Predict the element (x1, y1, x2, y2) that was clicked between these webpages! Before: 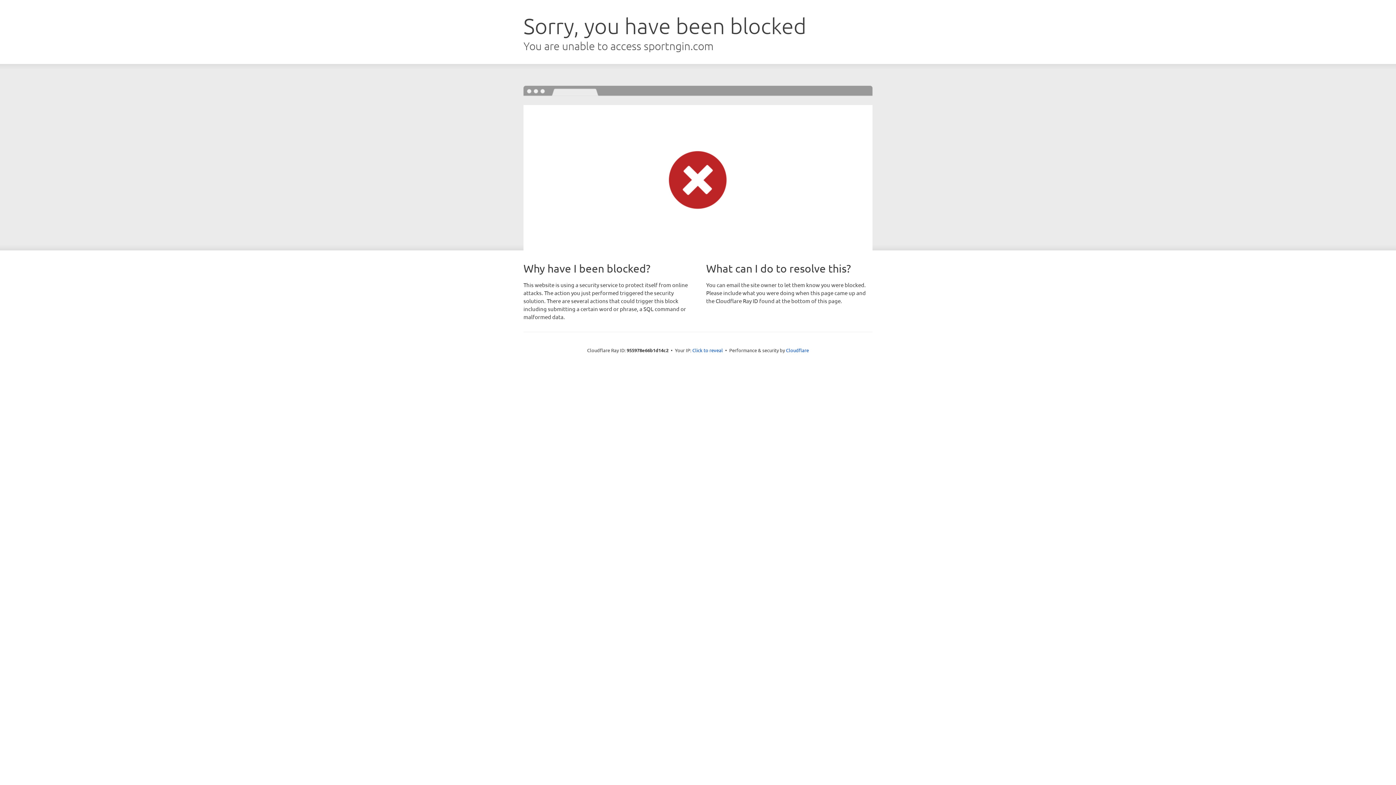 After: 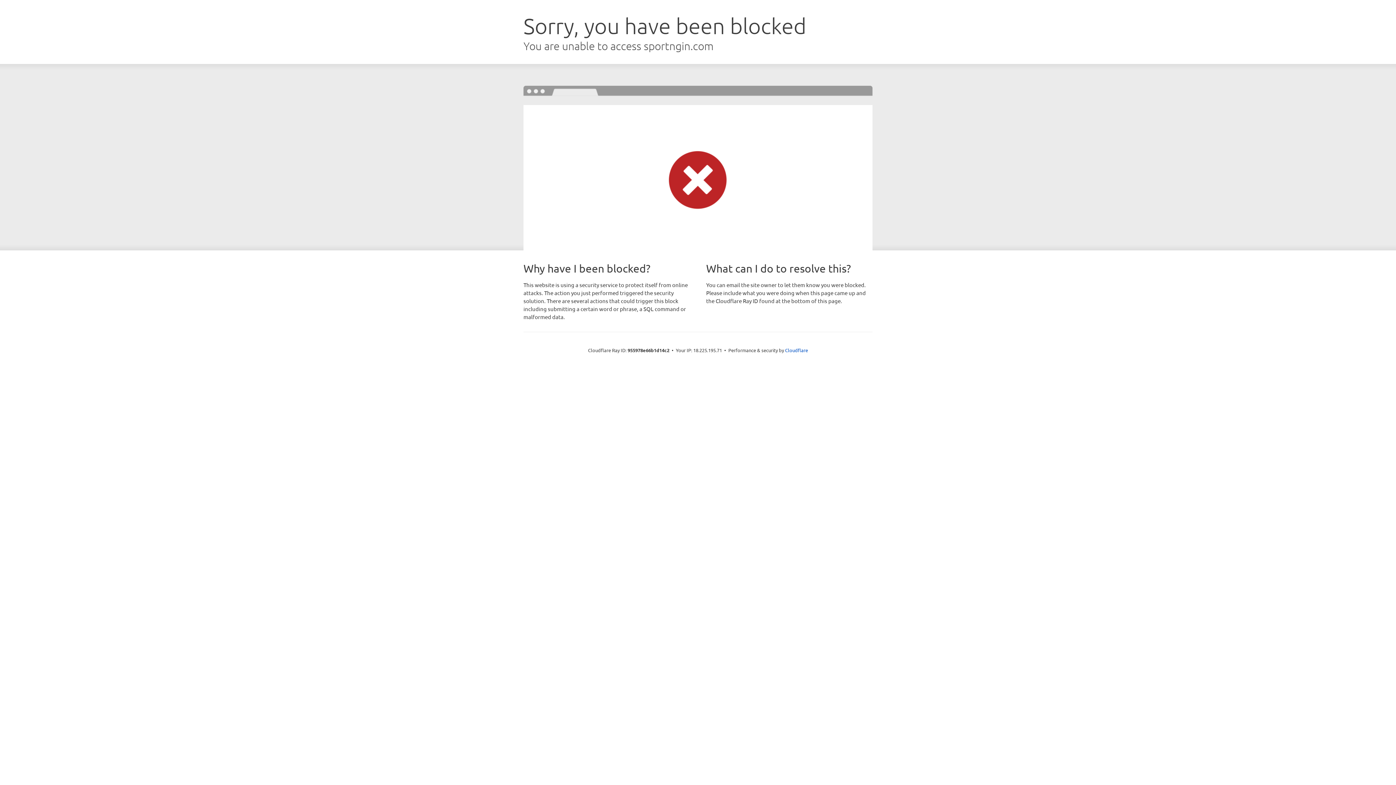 Action: bbox: (692, 346, 723, 353) label: Click to reveal